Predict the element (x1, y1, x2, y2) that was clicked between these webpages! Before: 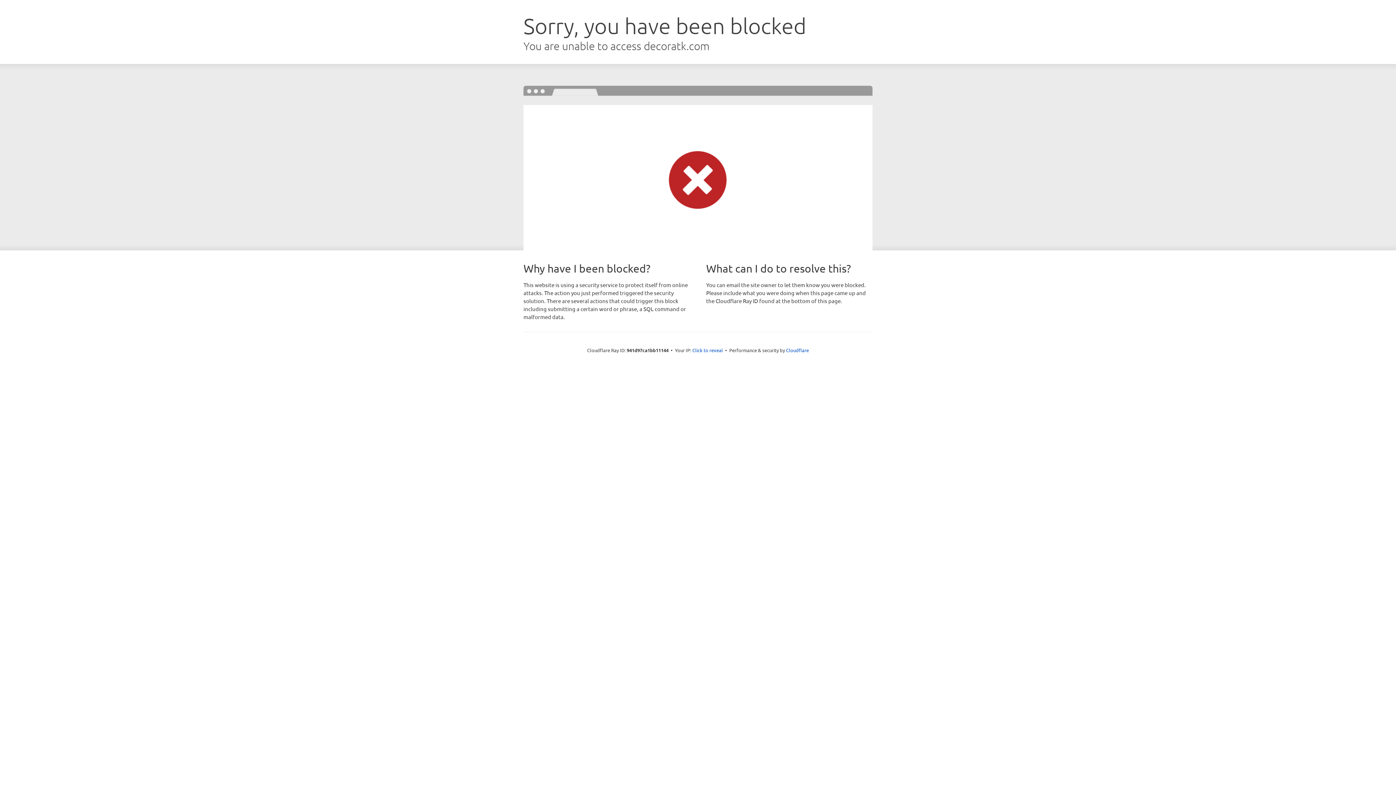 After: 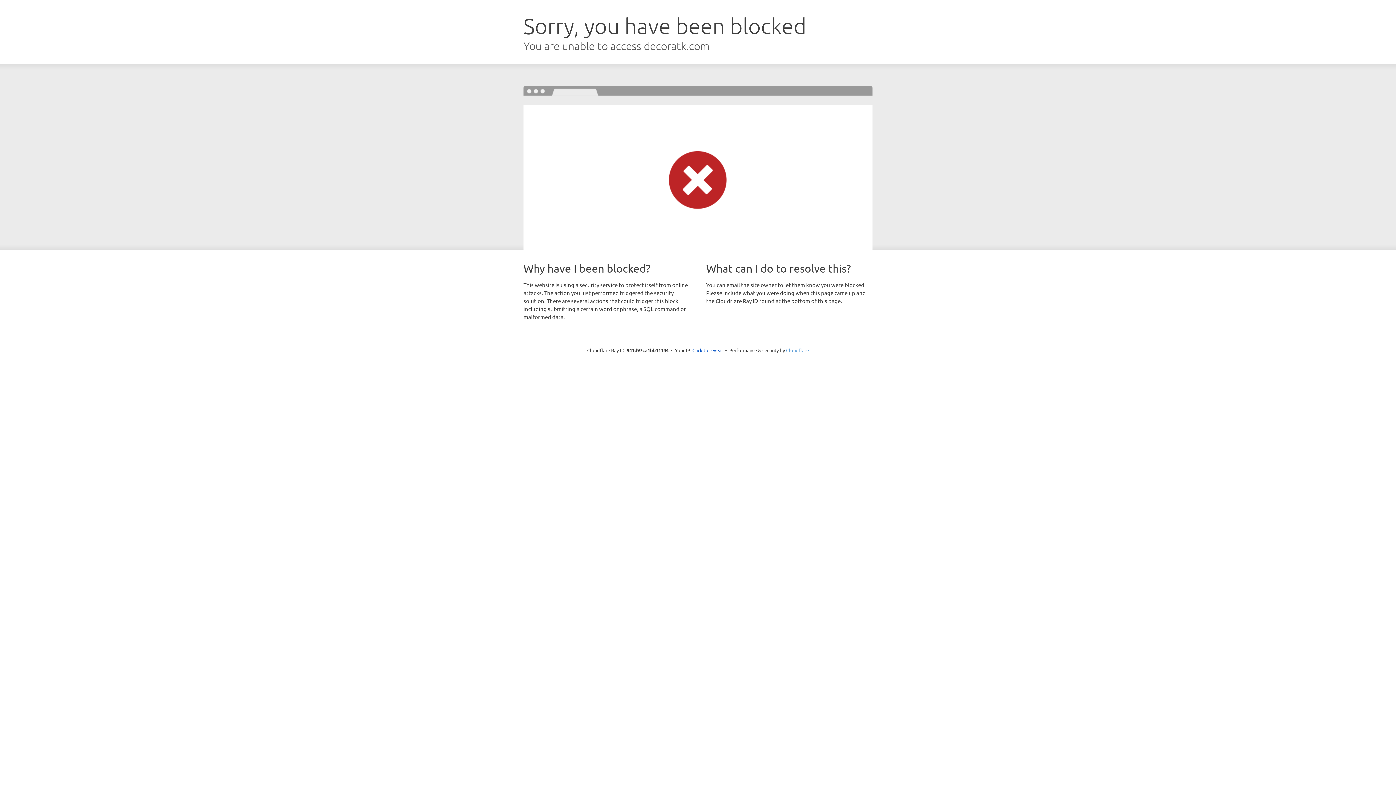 Action: label: Cloudflare bbox: (786, 347, 809, 353)